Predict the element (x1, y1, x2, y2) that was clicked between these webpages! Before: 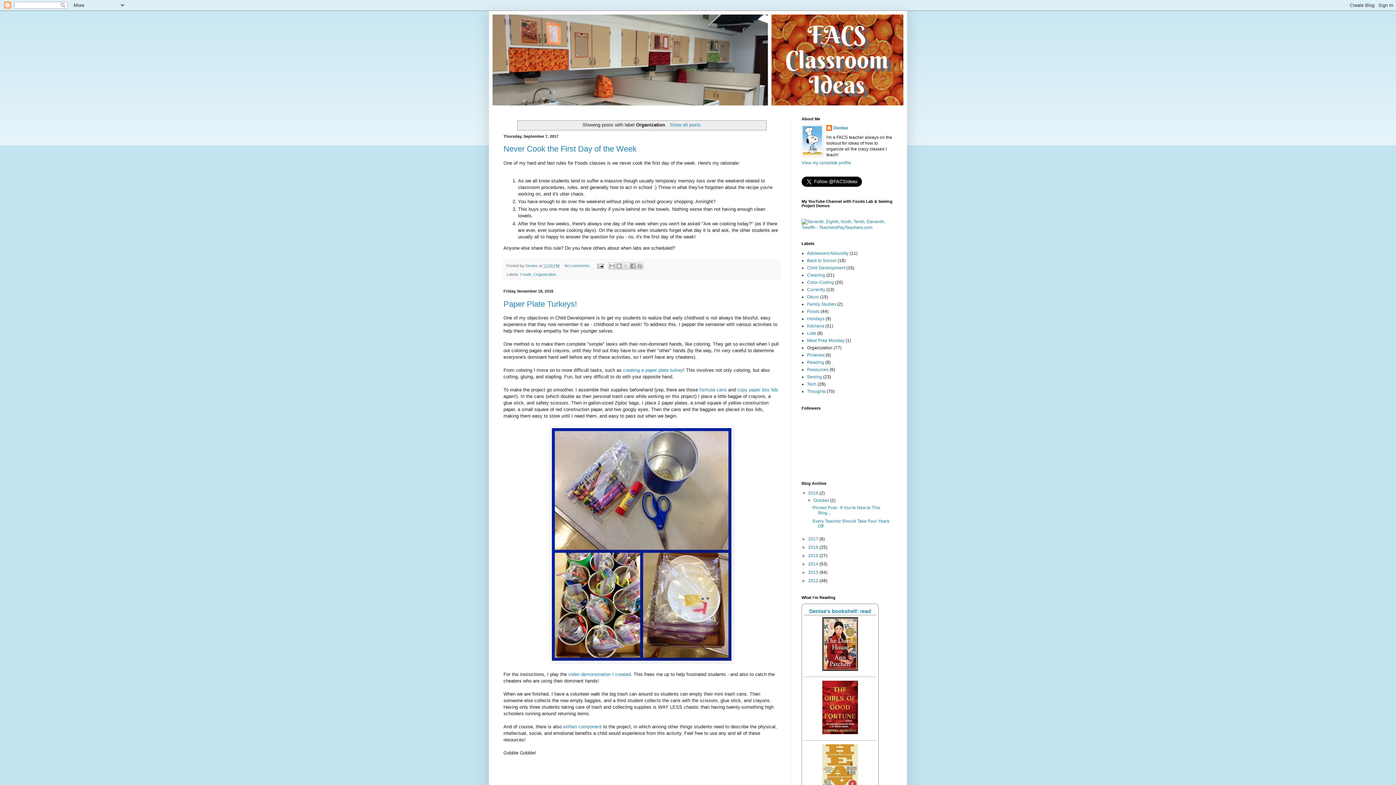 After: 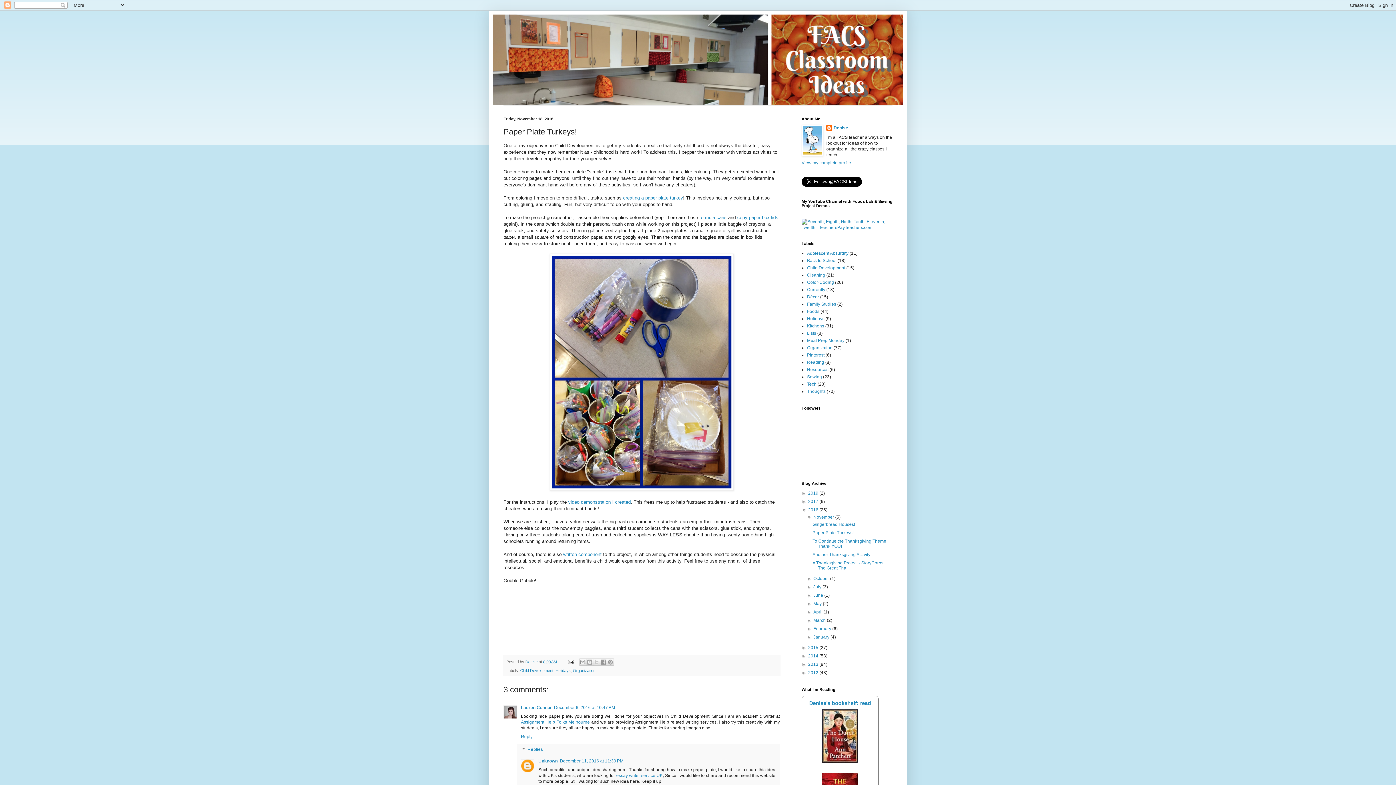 Action: bbox: (503, 299, 577, 308) label: Paper Plate Turkeys!